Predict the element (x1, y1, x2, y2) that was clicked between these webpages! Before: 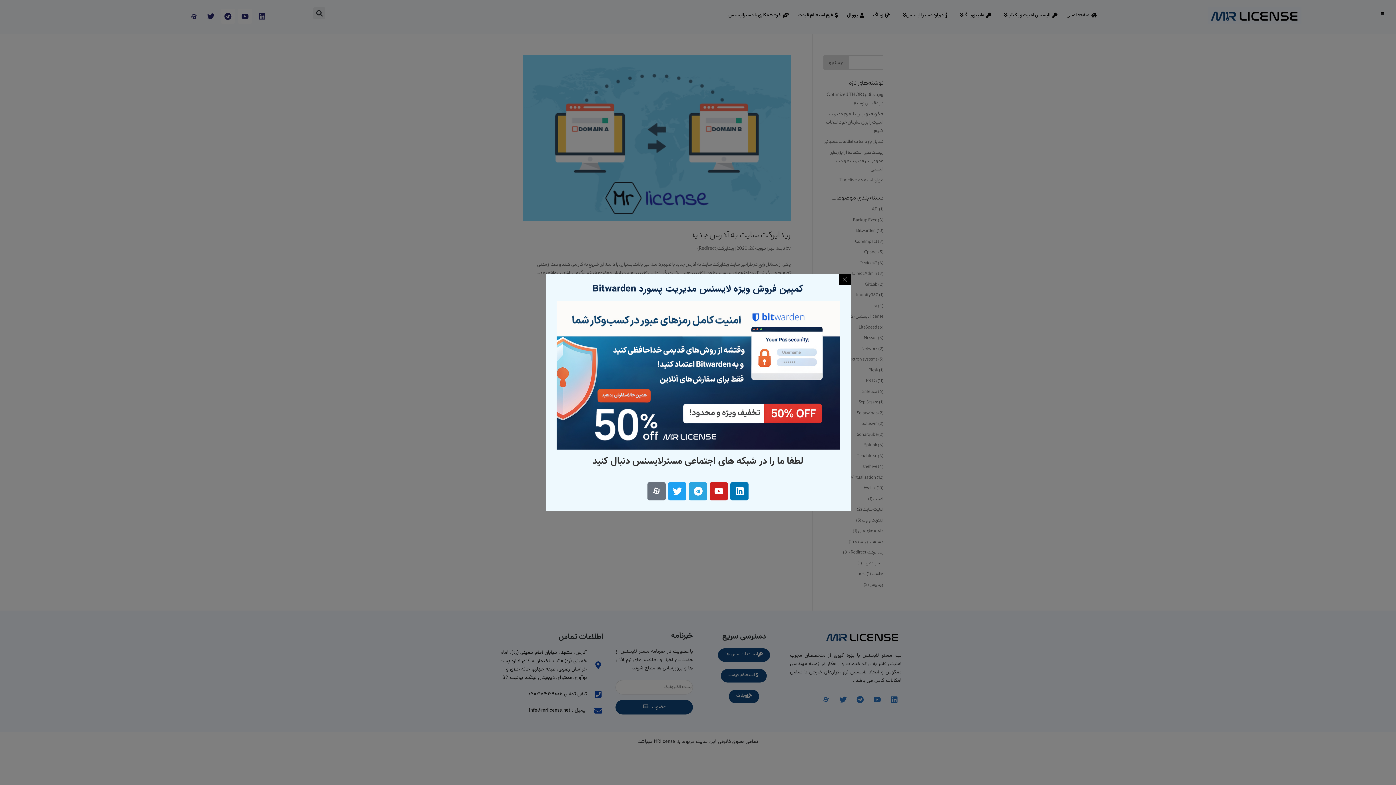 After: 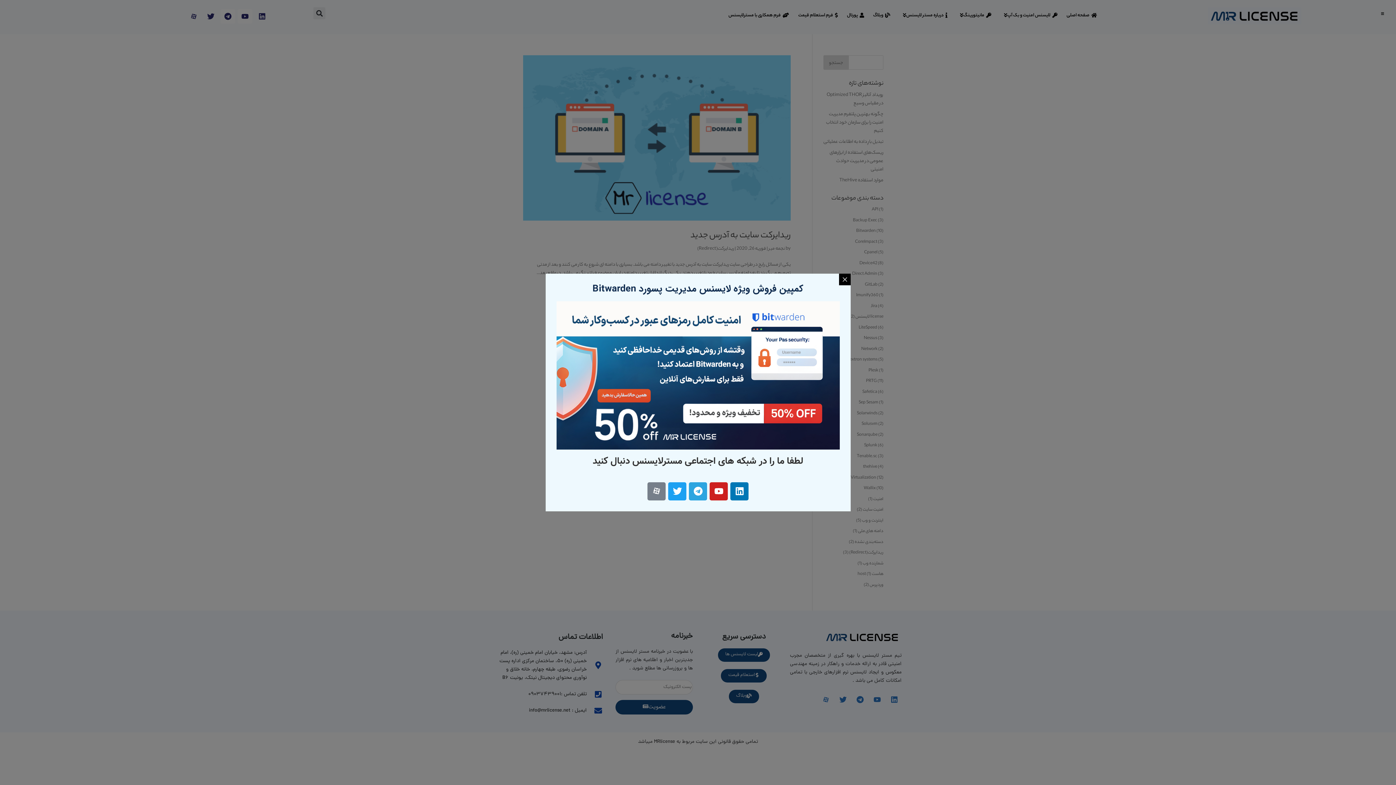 Action: label: Rtlicons-social-aparat bbox: (647, 482, 665, 500)